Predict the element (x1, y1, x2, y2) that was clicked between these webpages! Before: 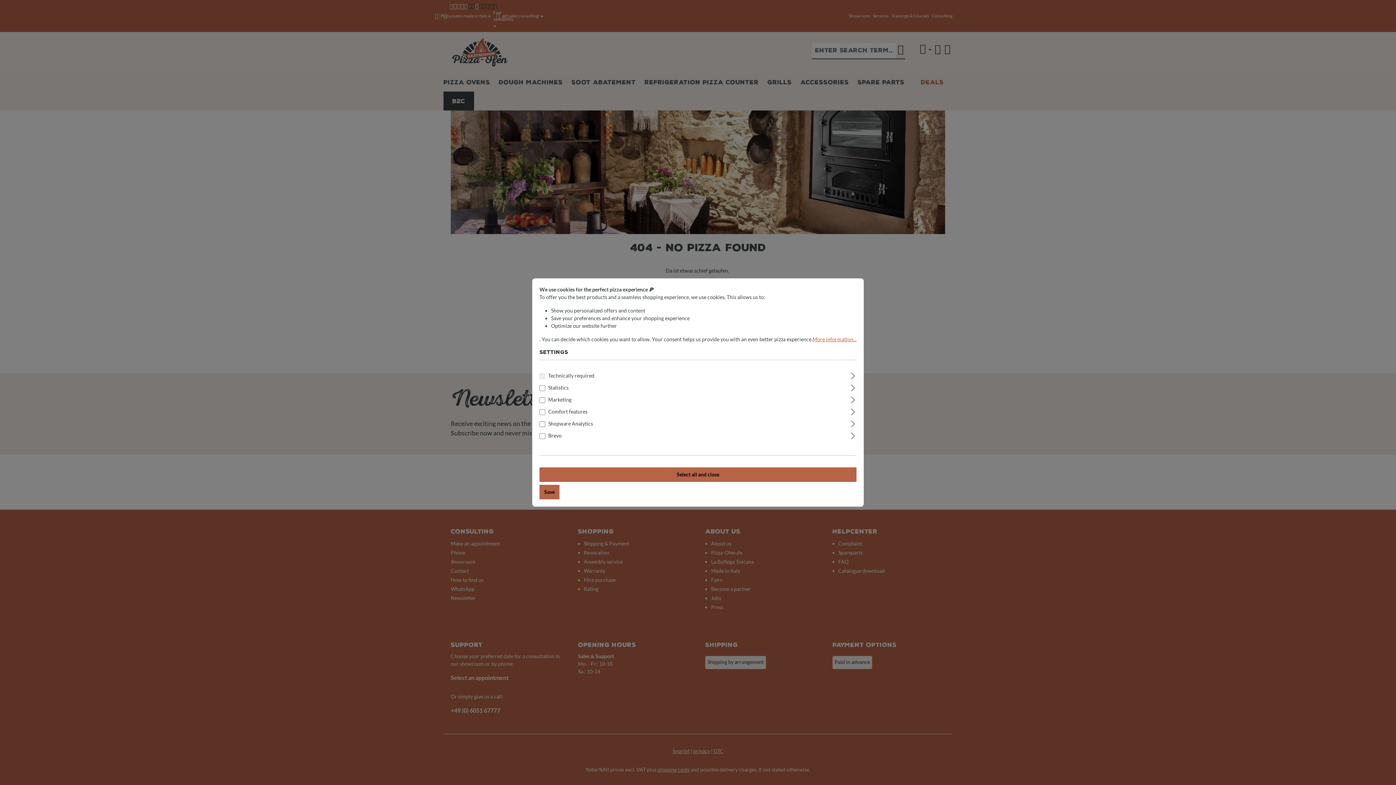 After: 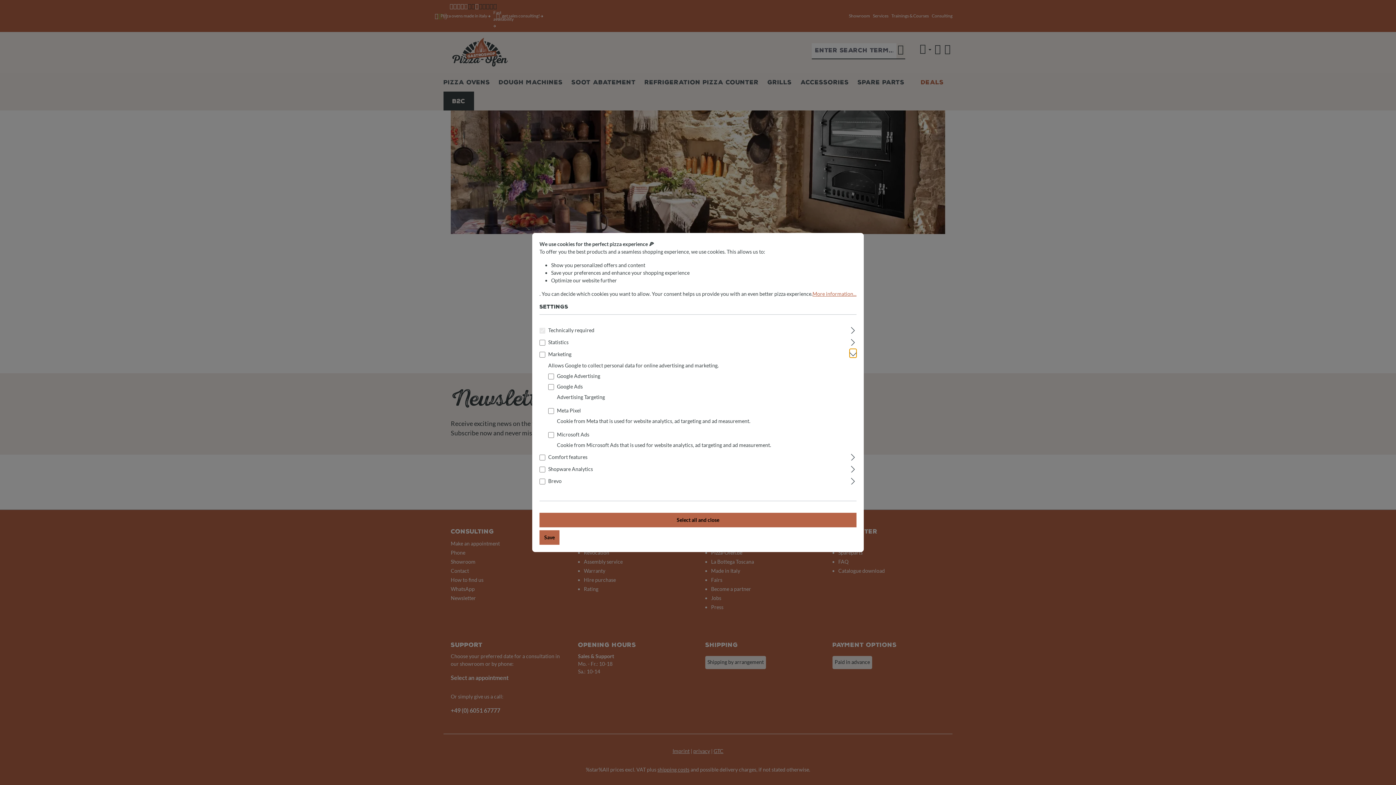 Action: label: Expand bbox: (849, 394, 856, 403)